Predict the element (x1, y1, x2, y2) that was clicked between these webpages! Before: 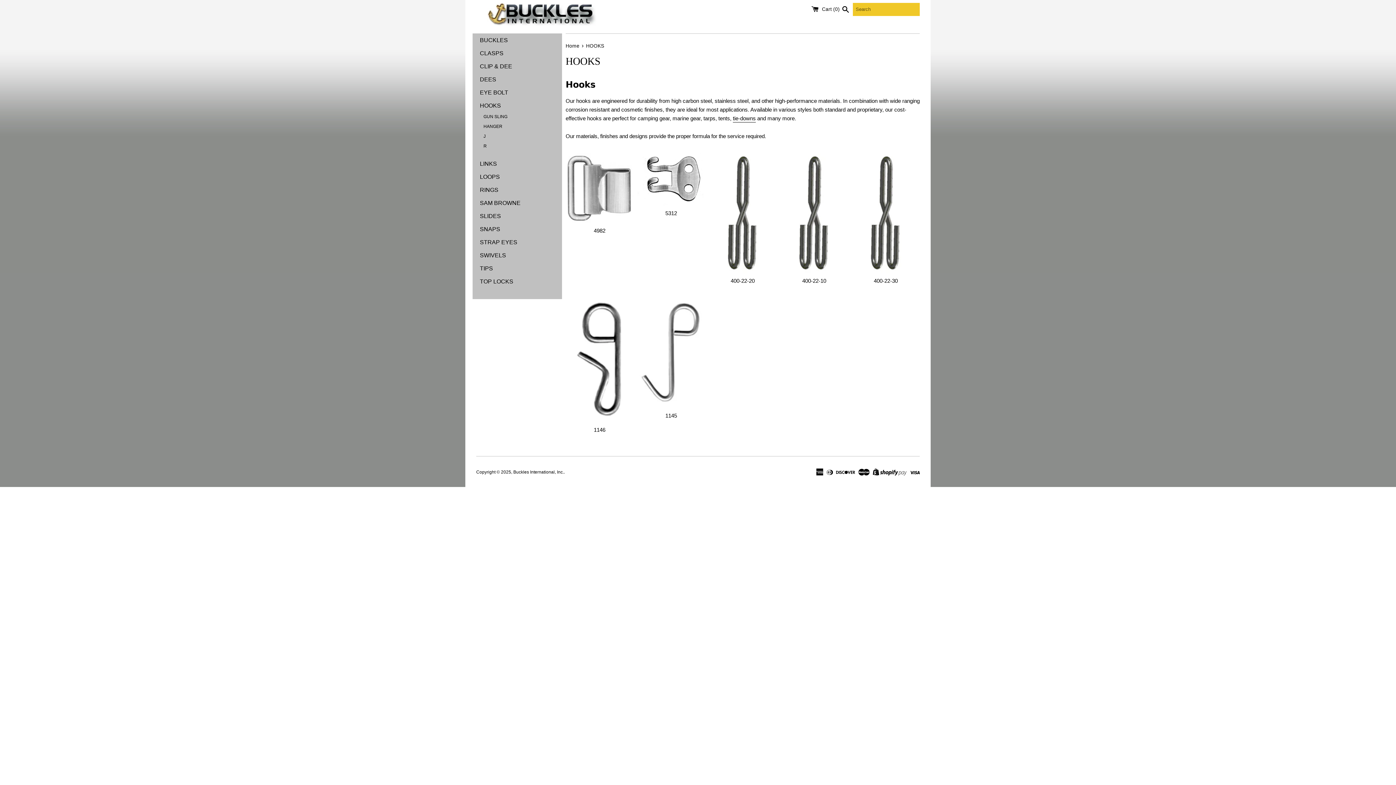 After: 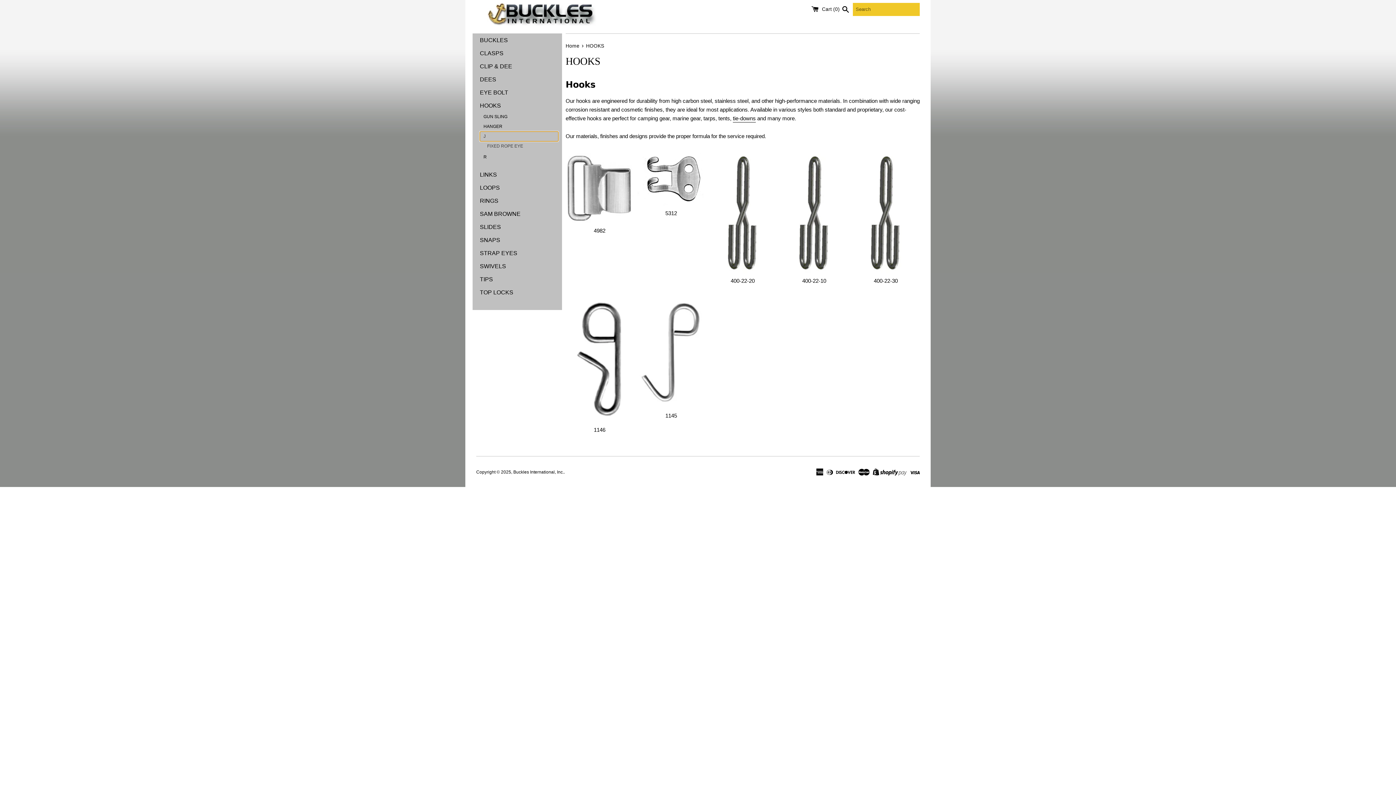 Action: bbox: (480, 131, 558, 141) label: J